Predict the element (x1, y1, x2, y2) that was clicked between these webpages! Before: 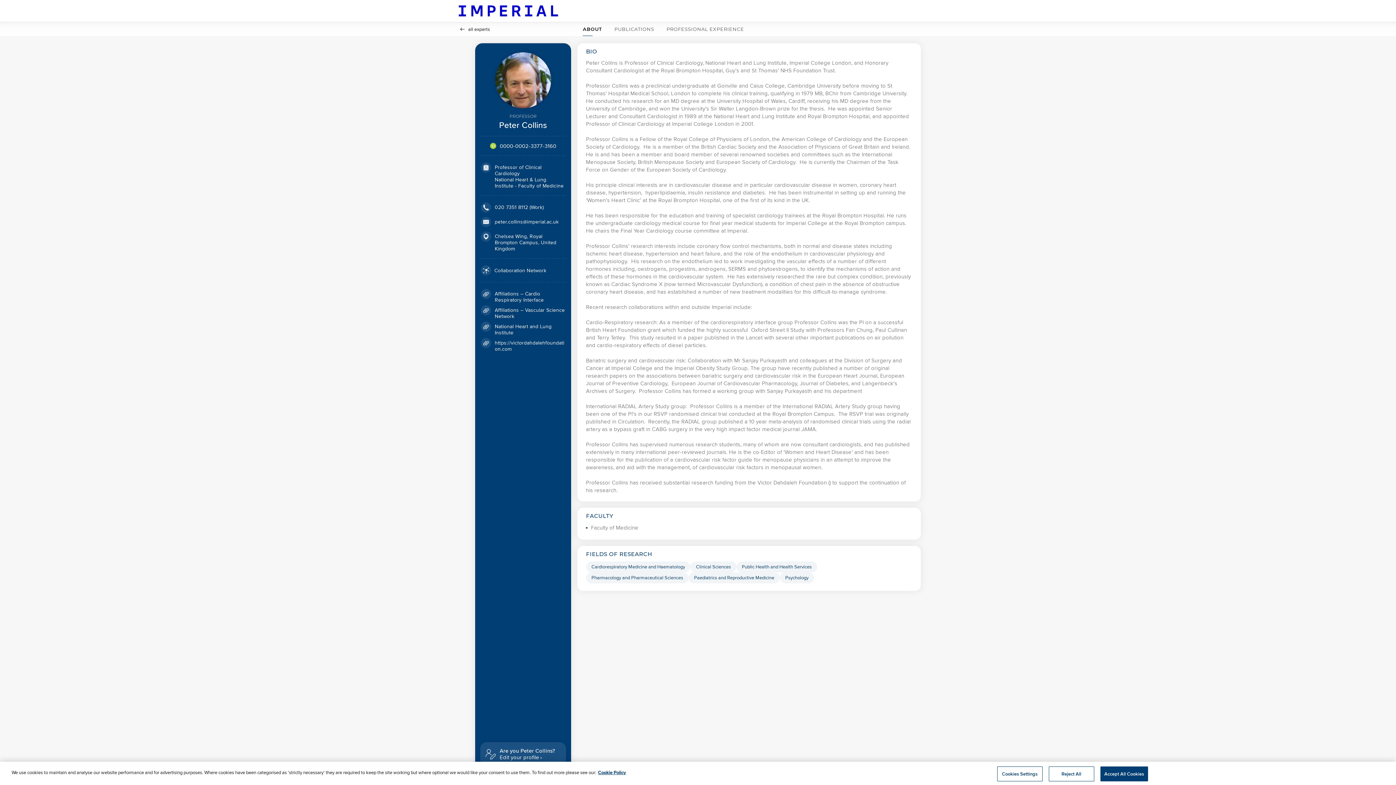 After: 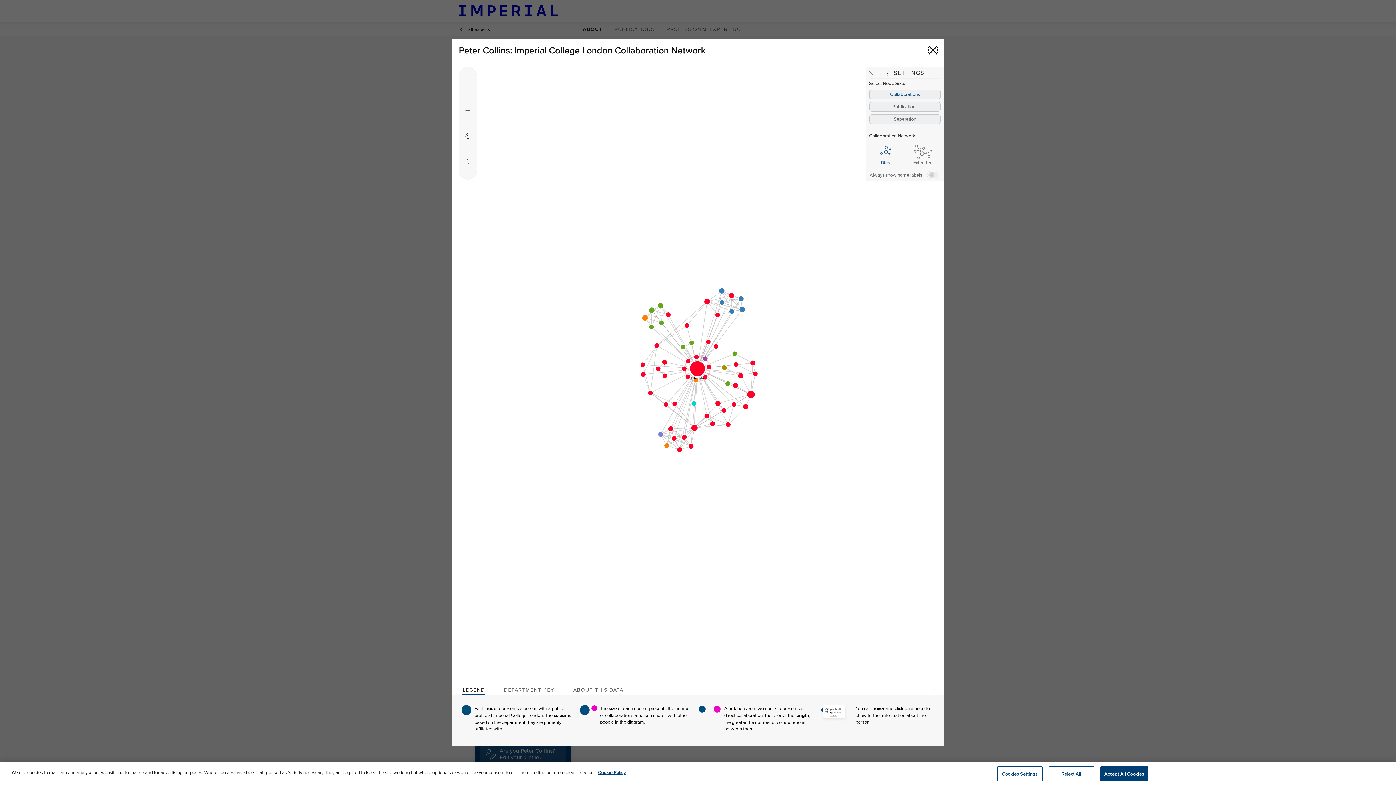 Action: label: Open network diagram modal bbox: (481, 265, 546, 275)